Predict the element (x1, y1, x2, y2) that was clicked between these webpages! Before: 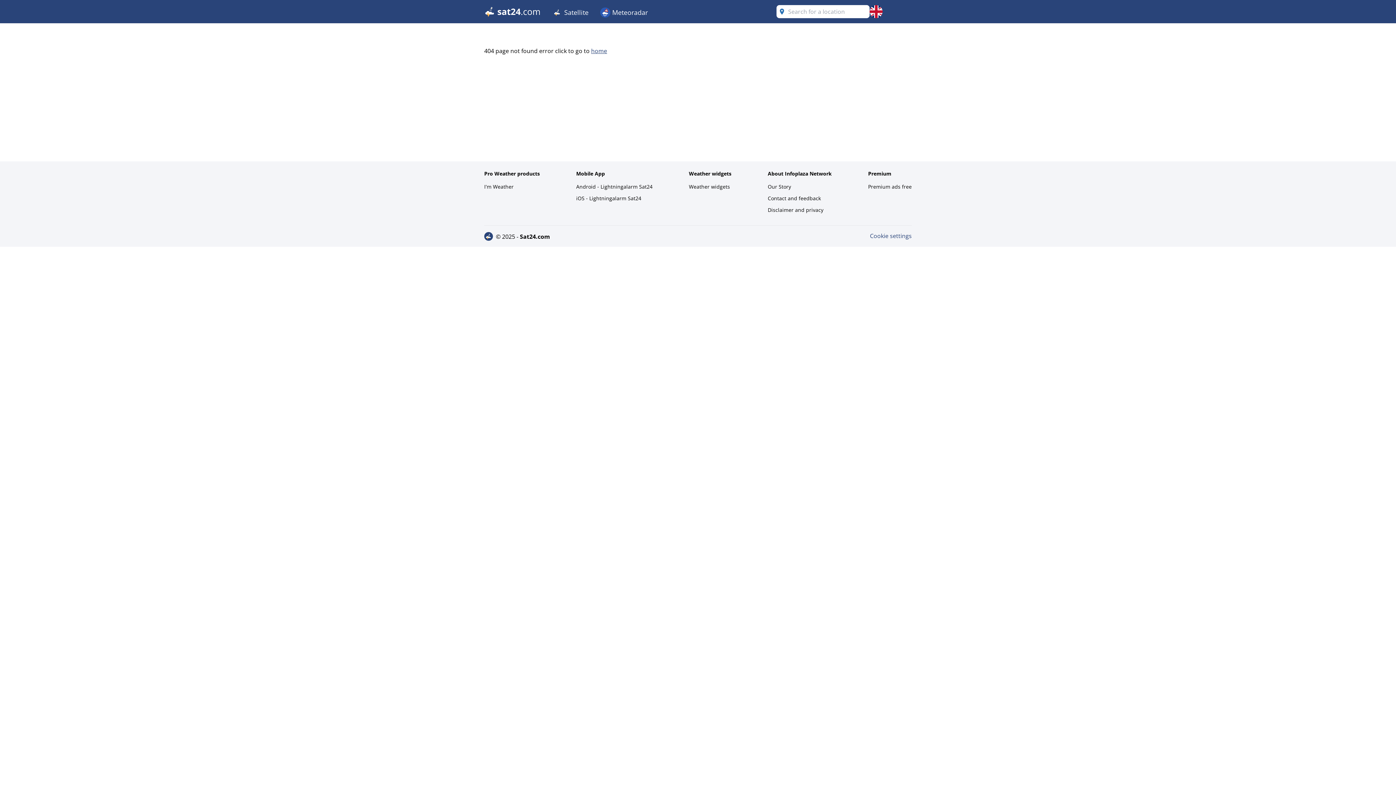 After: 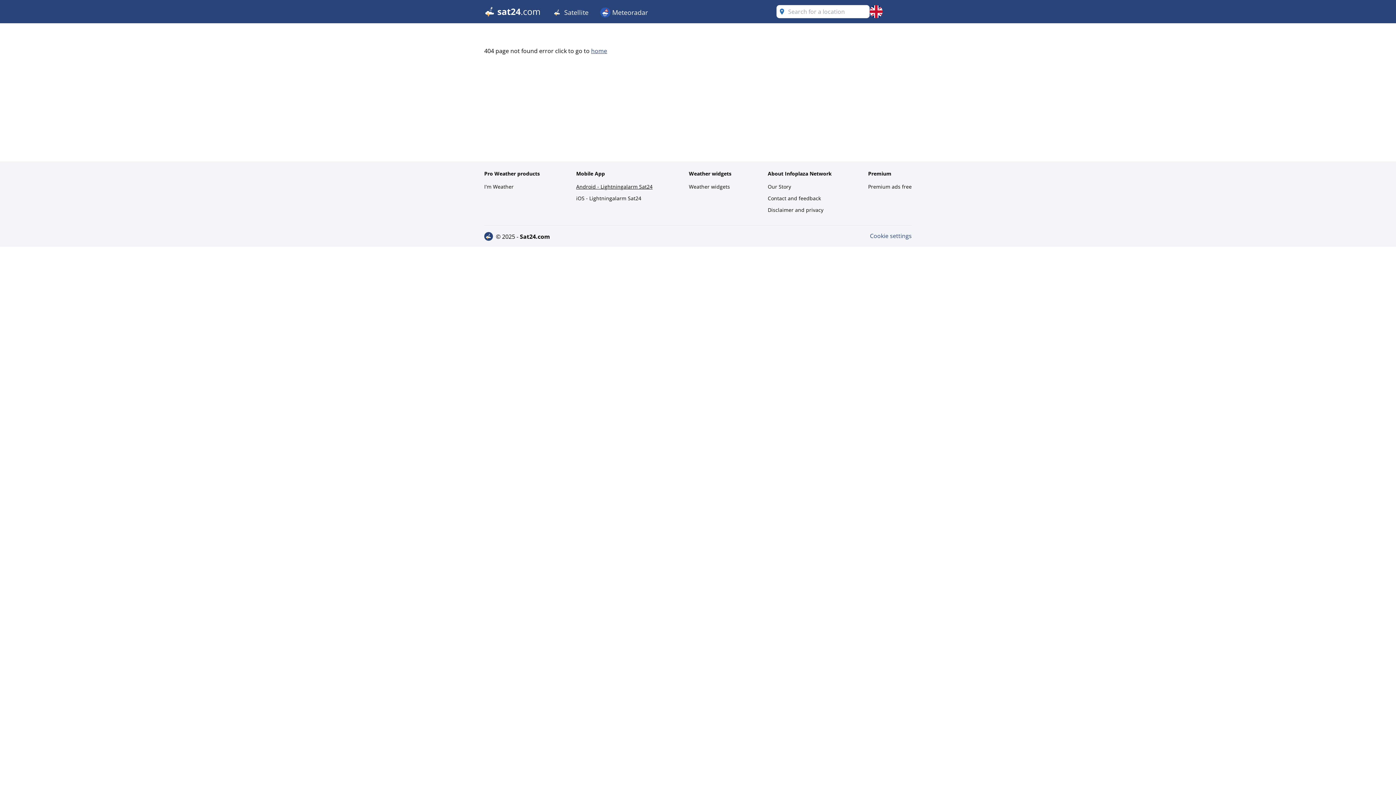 Action: label: Android - Lightningalarm Sat24 bbox: (576, 181, 652, 192)